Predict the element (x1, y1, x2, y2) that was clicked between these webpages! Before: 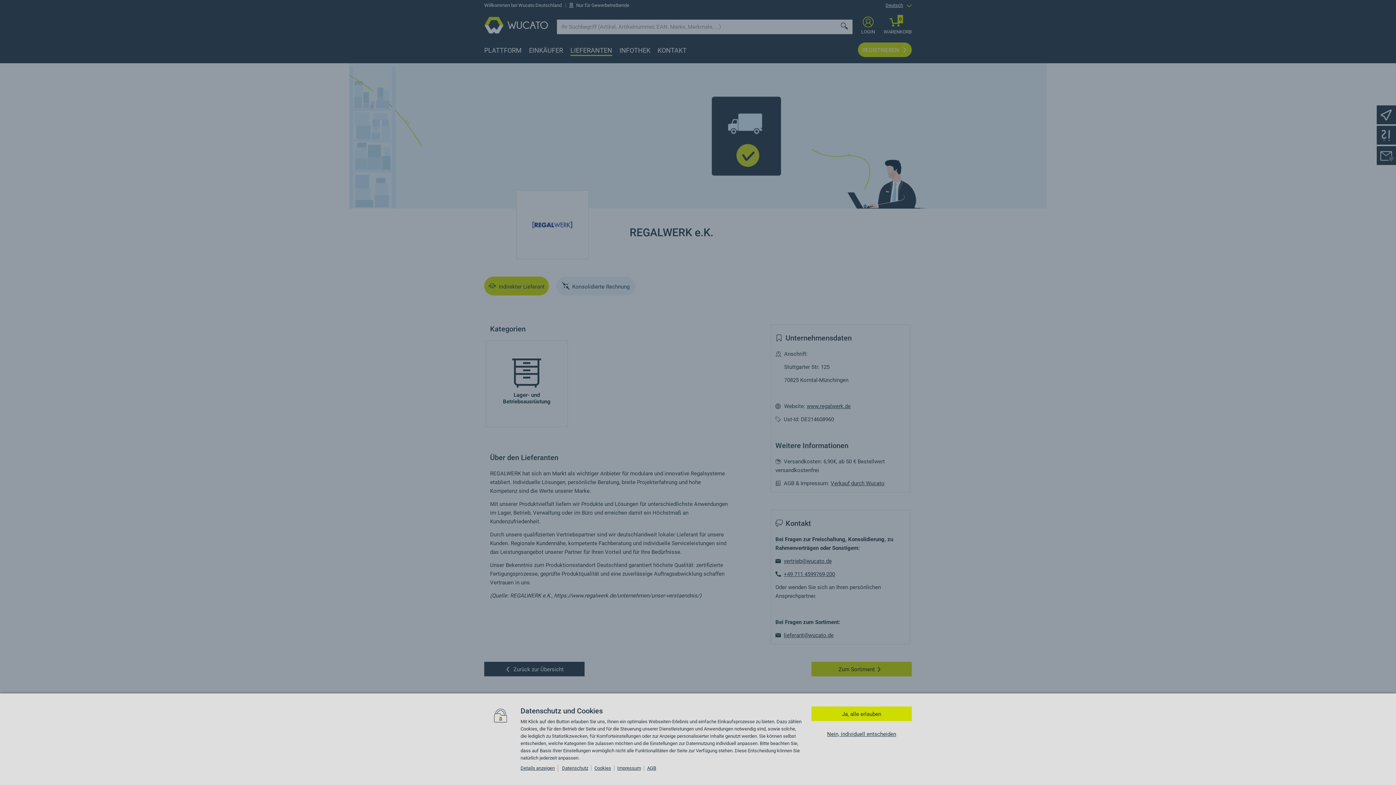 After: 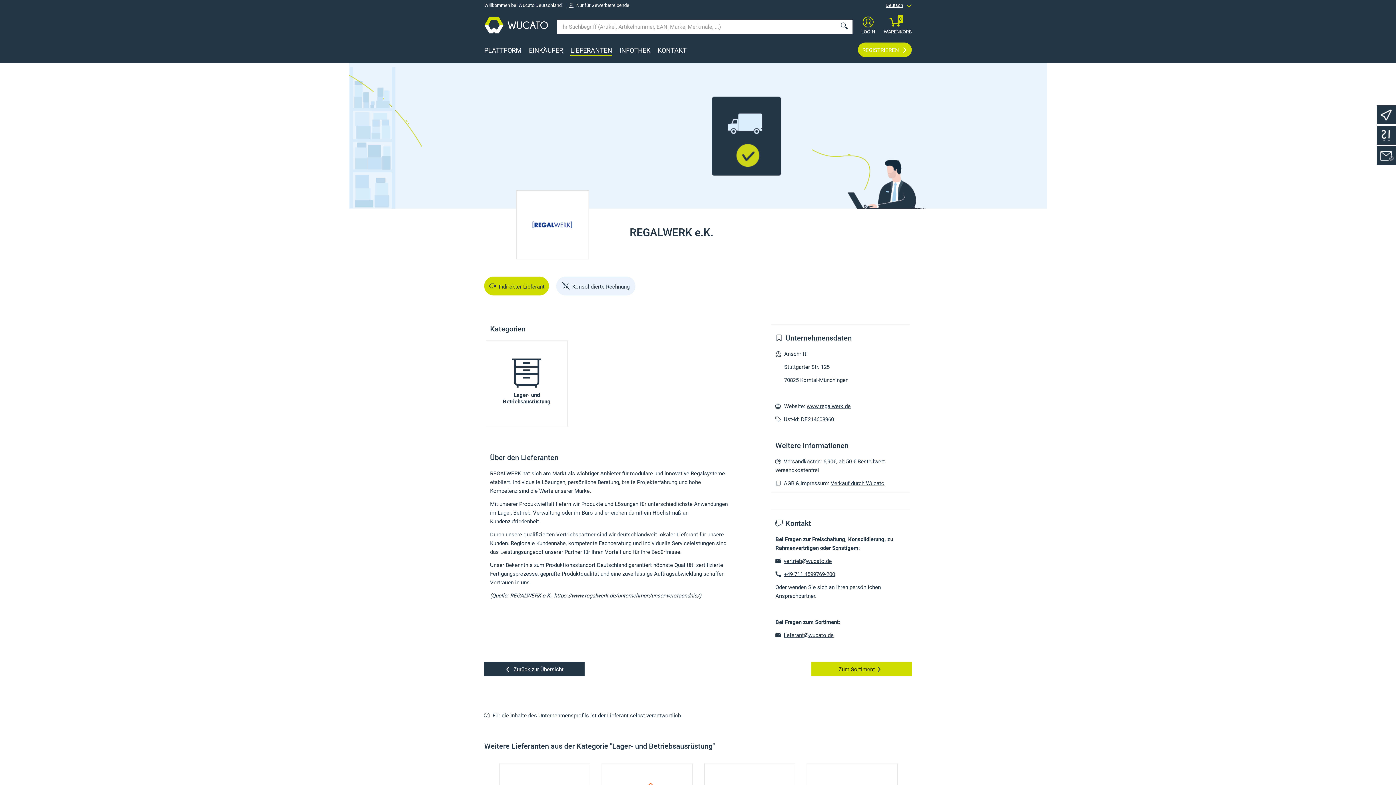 Action: label: Ja, alle erlauben bbox: (811, 706, 912, 721)